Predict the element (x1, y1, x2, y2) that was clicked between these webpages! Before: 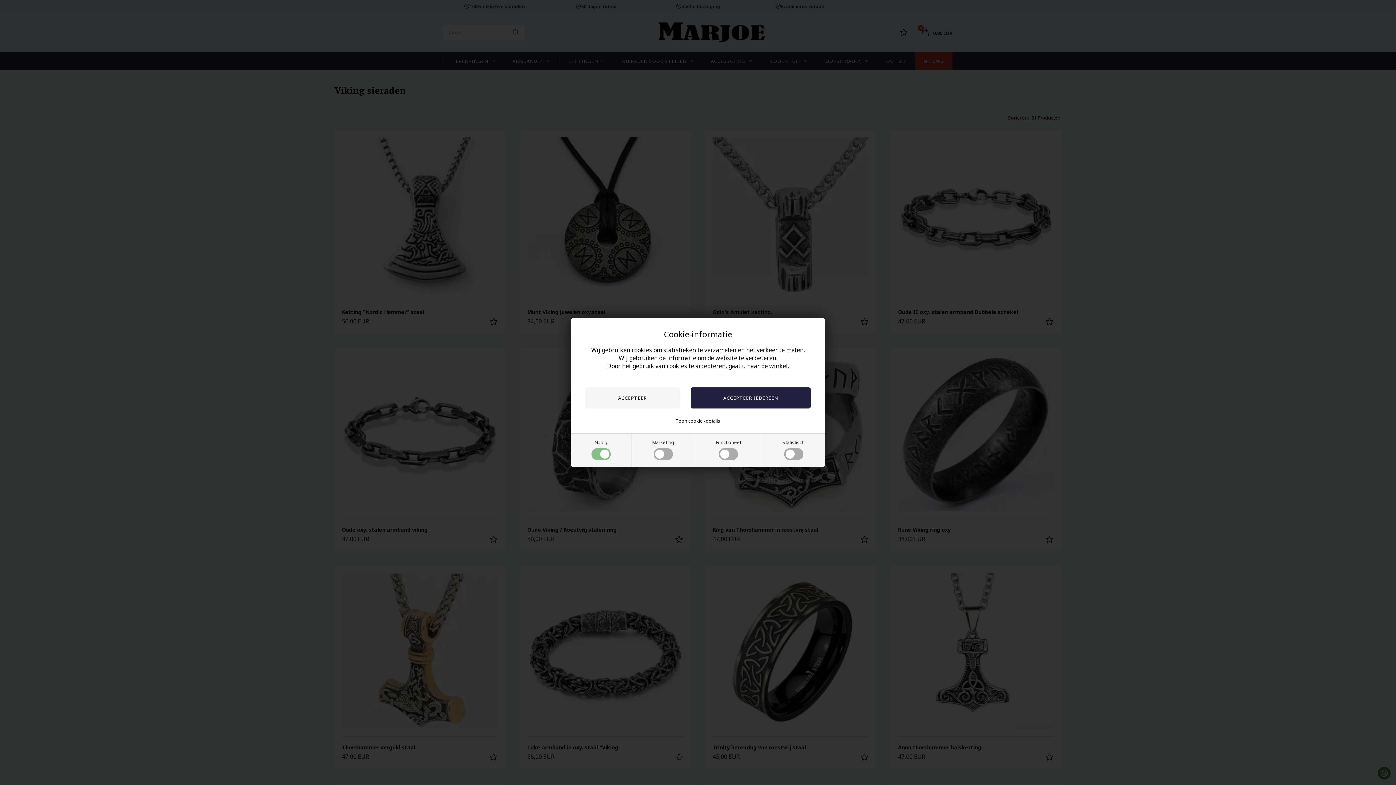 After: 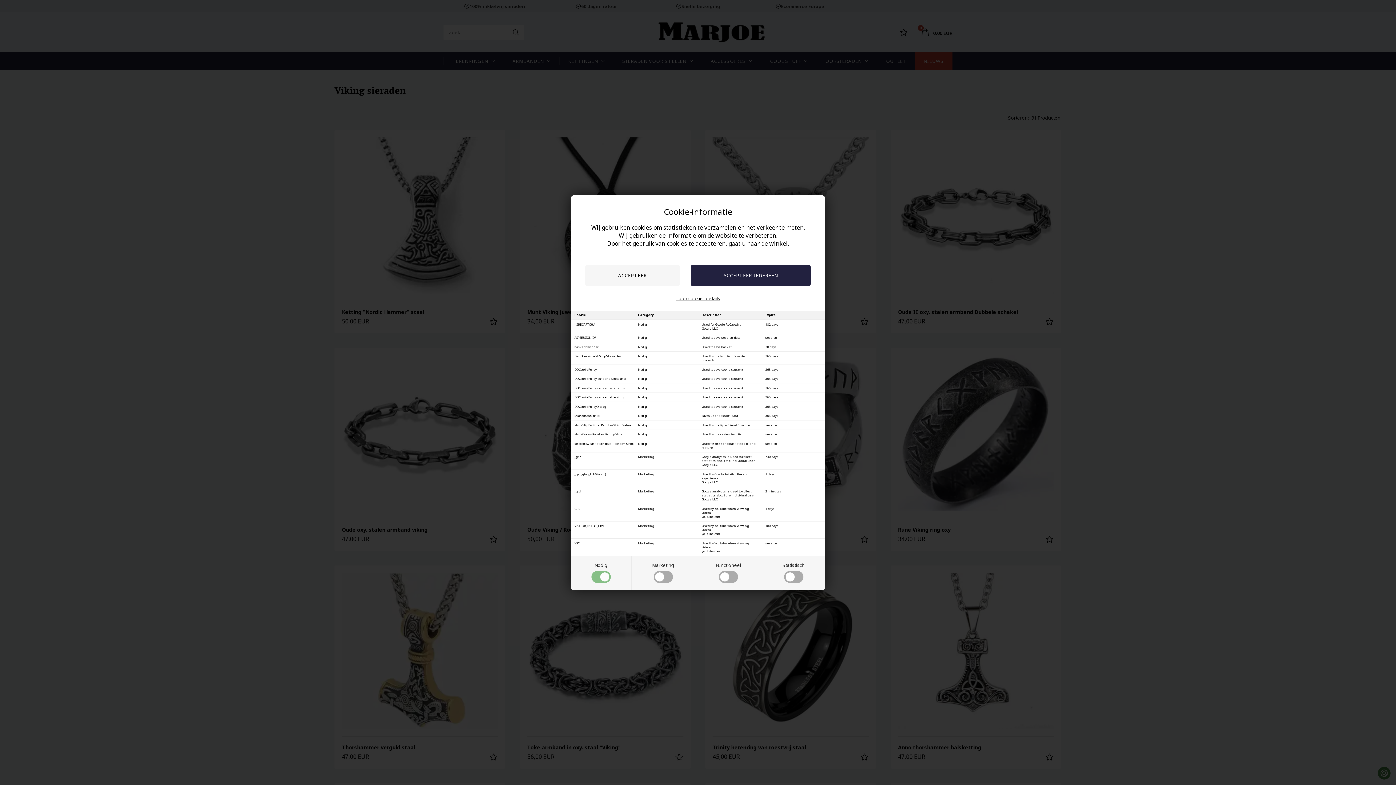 Action: bbox: (675, 417, 720, 424) label: Toon cookie -details